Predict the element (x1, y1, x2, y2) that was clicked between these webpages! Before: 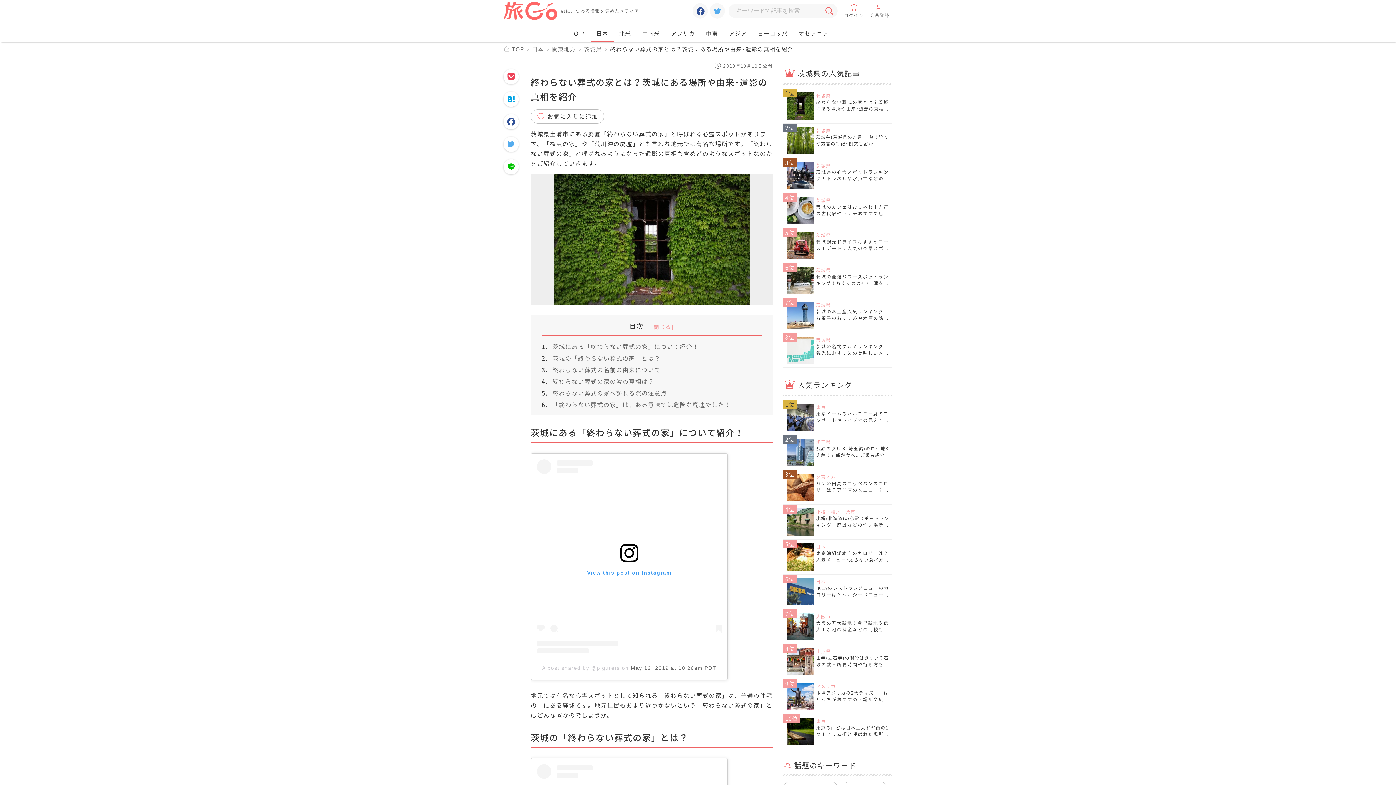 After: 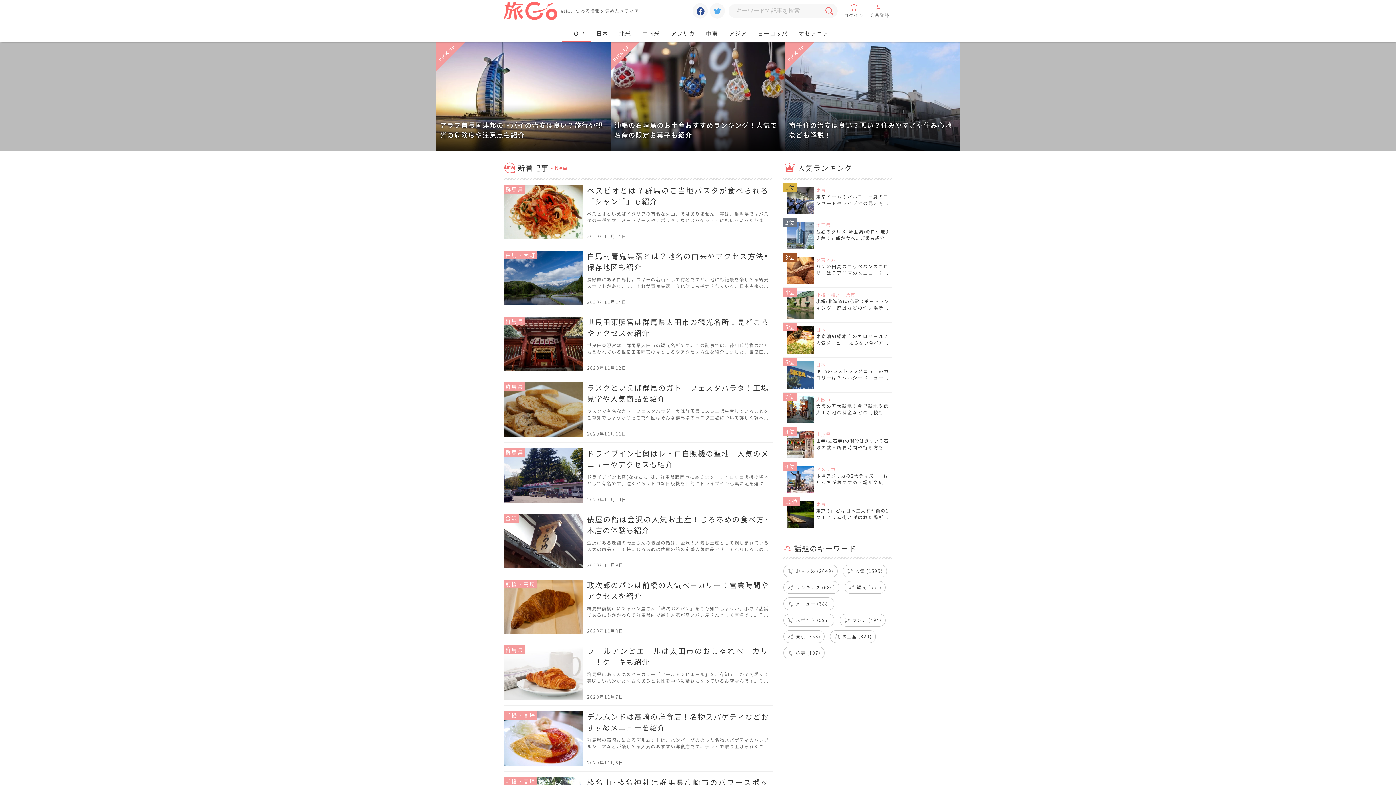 Action: bbox: (503, 45, 524, 53) label: TOP